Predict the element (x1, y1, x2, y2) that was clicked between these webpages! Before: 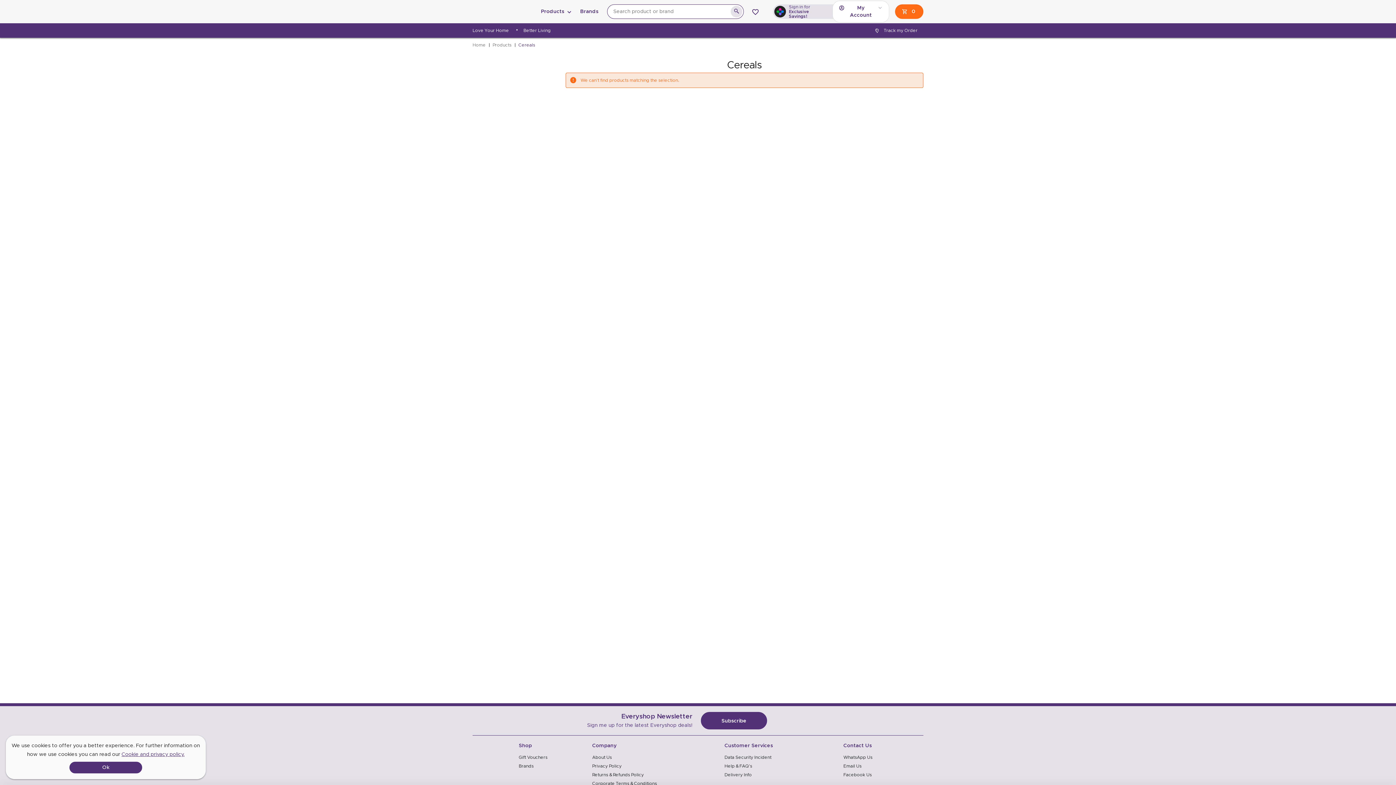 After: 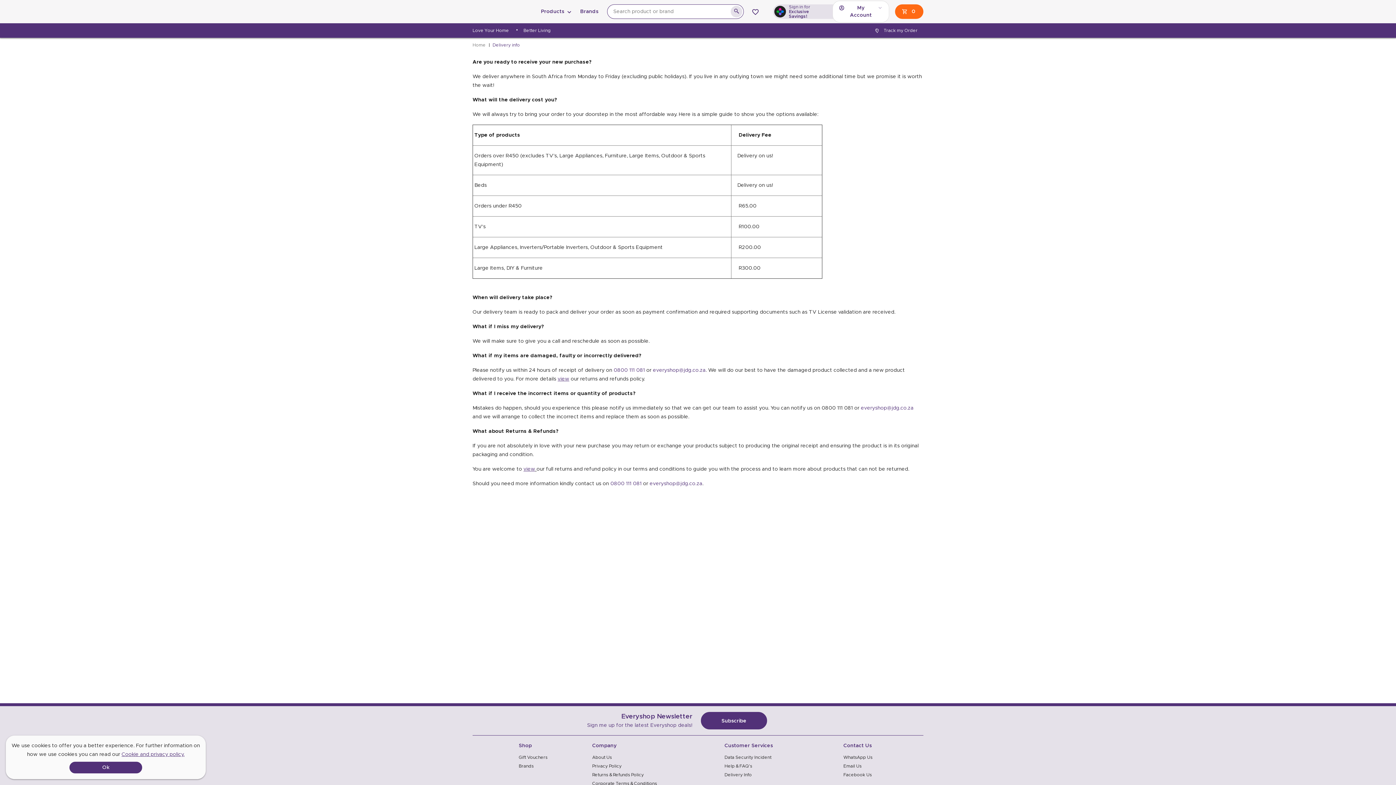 Action: label: Delivery Info bbox: (724, 773, 752, 777)